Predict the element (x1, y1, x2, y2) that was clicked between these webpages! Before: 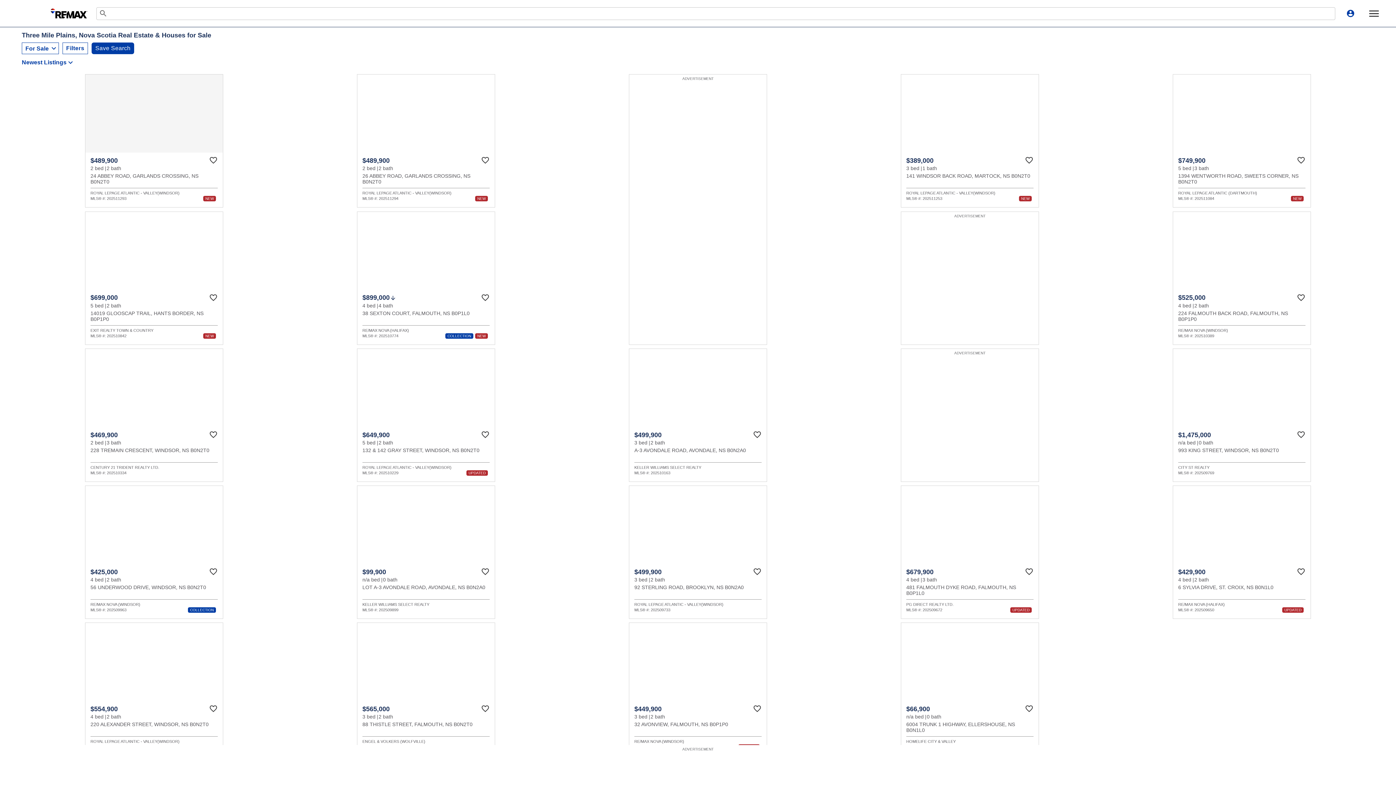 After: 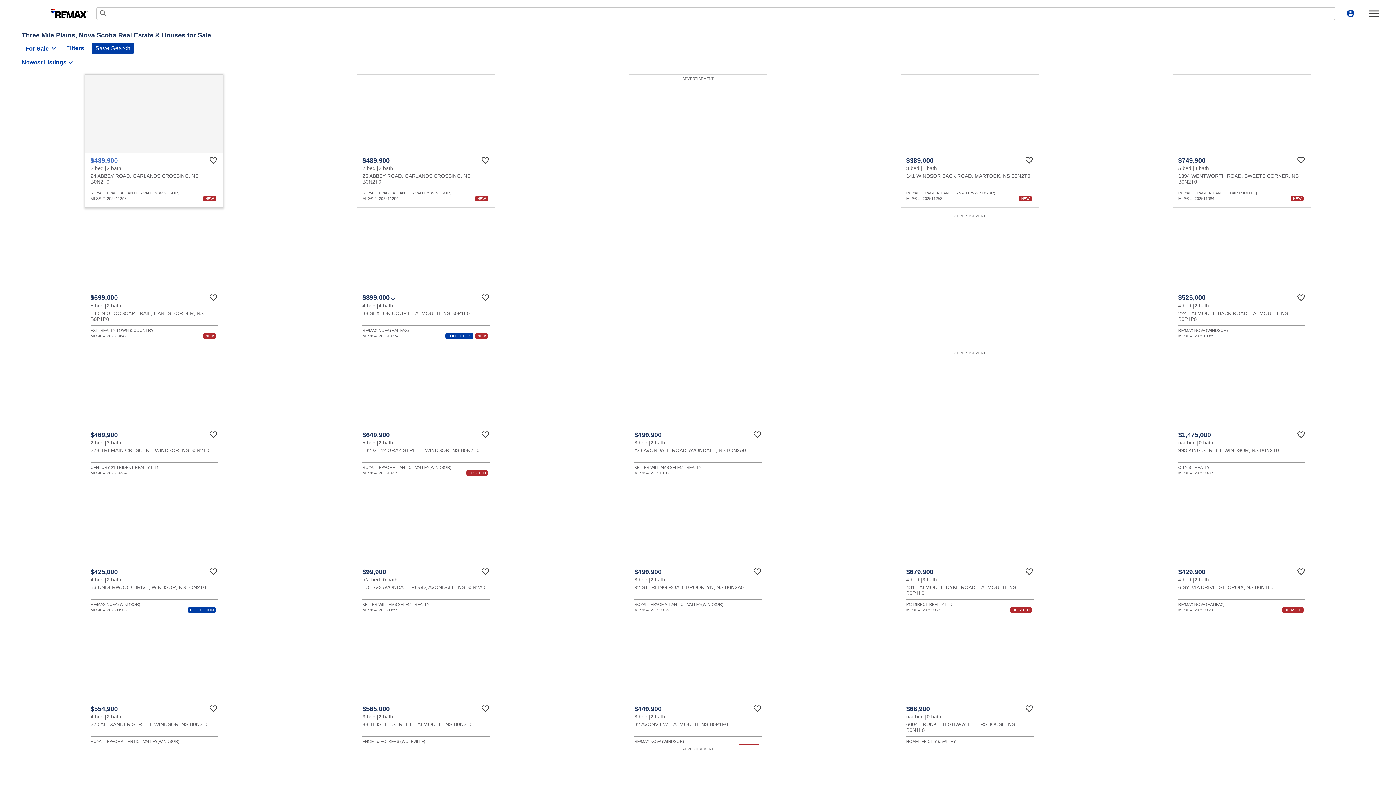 Action: bbox: (85, 74, 223, 207) label: $489,900
2 bed
2 bath
24 ABBEY ROAD, GARLANDS CROSSING, NS B0N2T0
ROYAL LEPAGE ATLANTIC - VALLEY(WINDSOR)
MLS® #: 202511293
NEW